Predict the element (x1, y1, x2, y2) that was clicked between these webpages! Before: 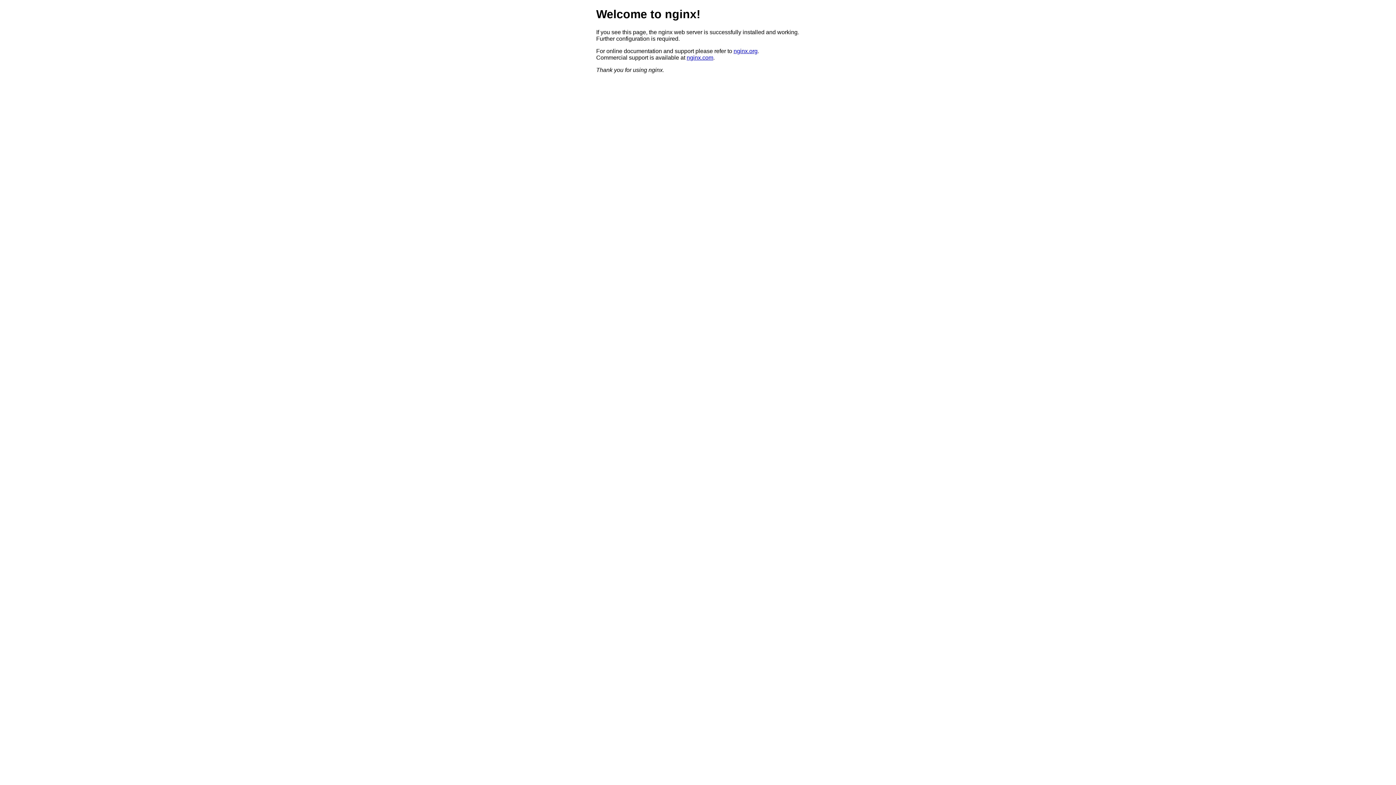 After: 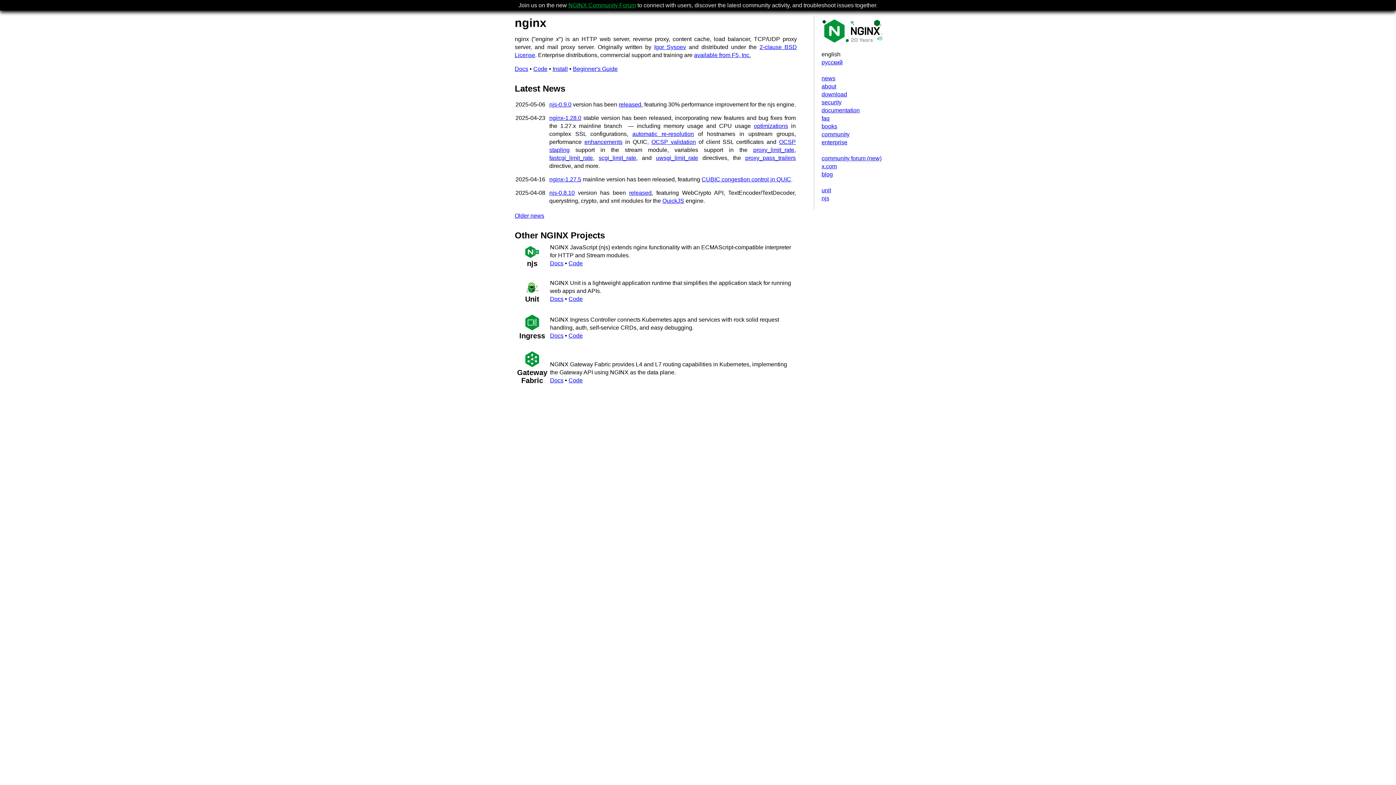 Action: bbox: (733, 47, 757, 54) label: nginx.org